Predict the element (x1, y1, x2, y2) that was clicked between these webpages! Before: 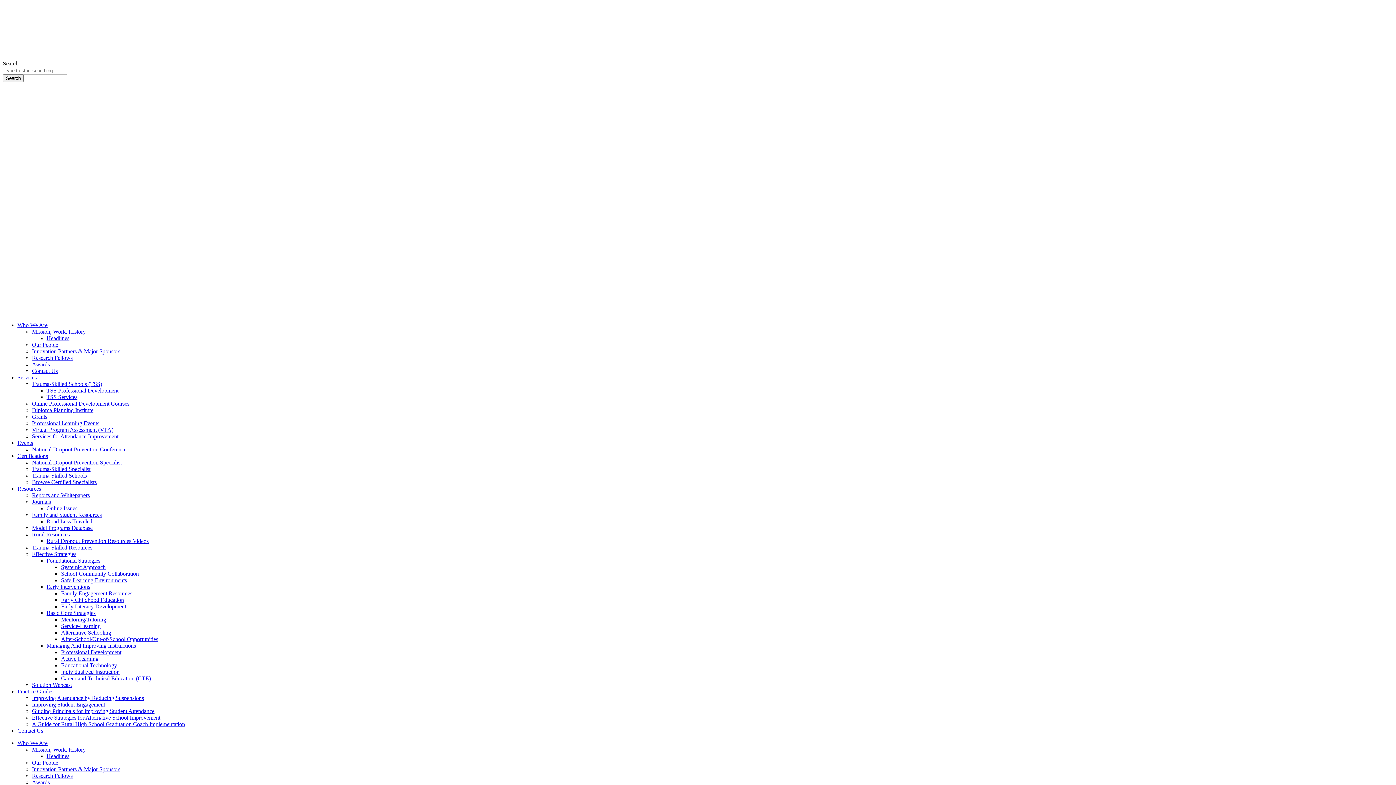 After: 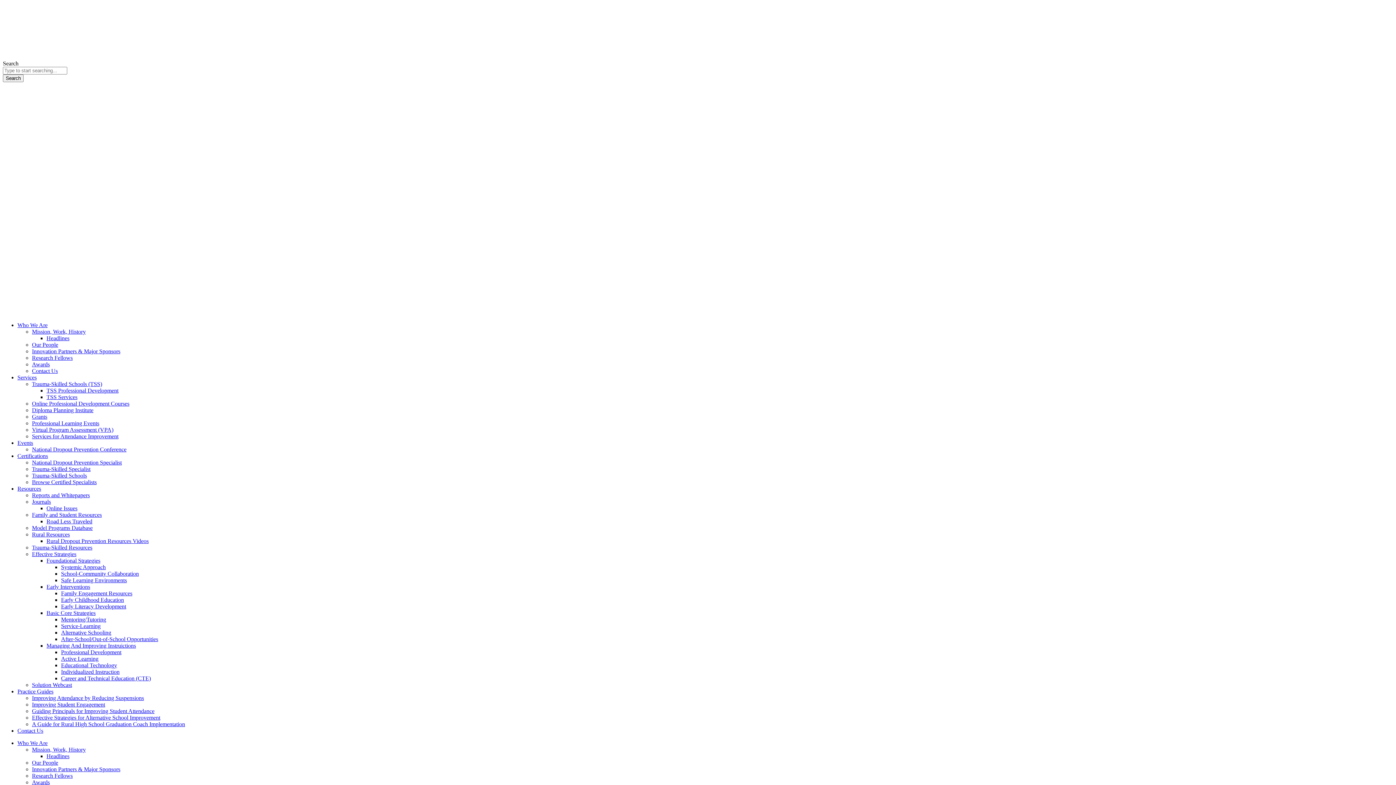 Action: label: Mission, Work, History bbox: (32, 328, 85, 334)